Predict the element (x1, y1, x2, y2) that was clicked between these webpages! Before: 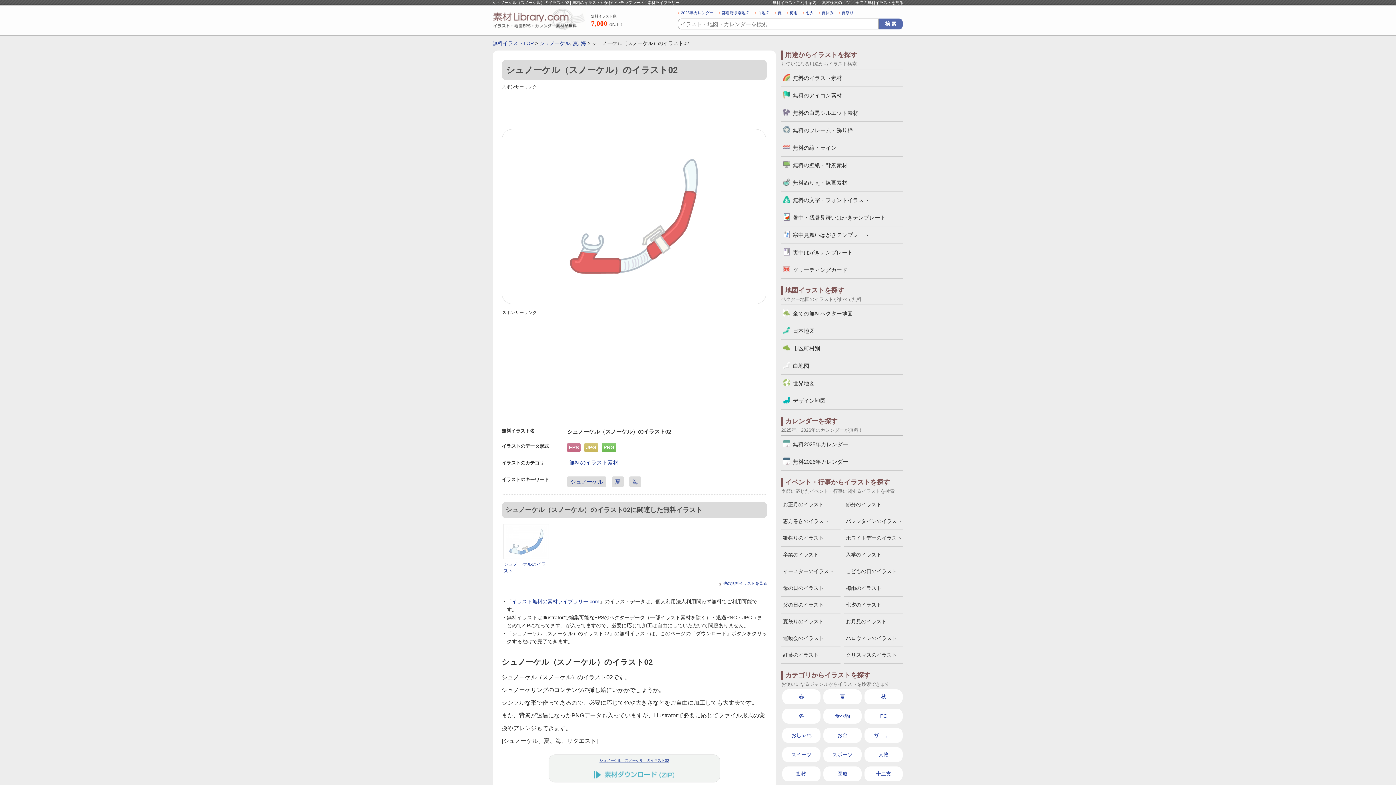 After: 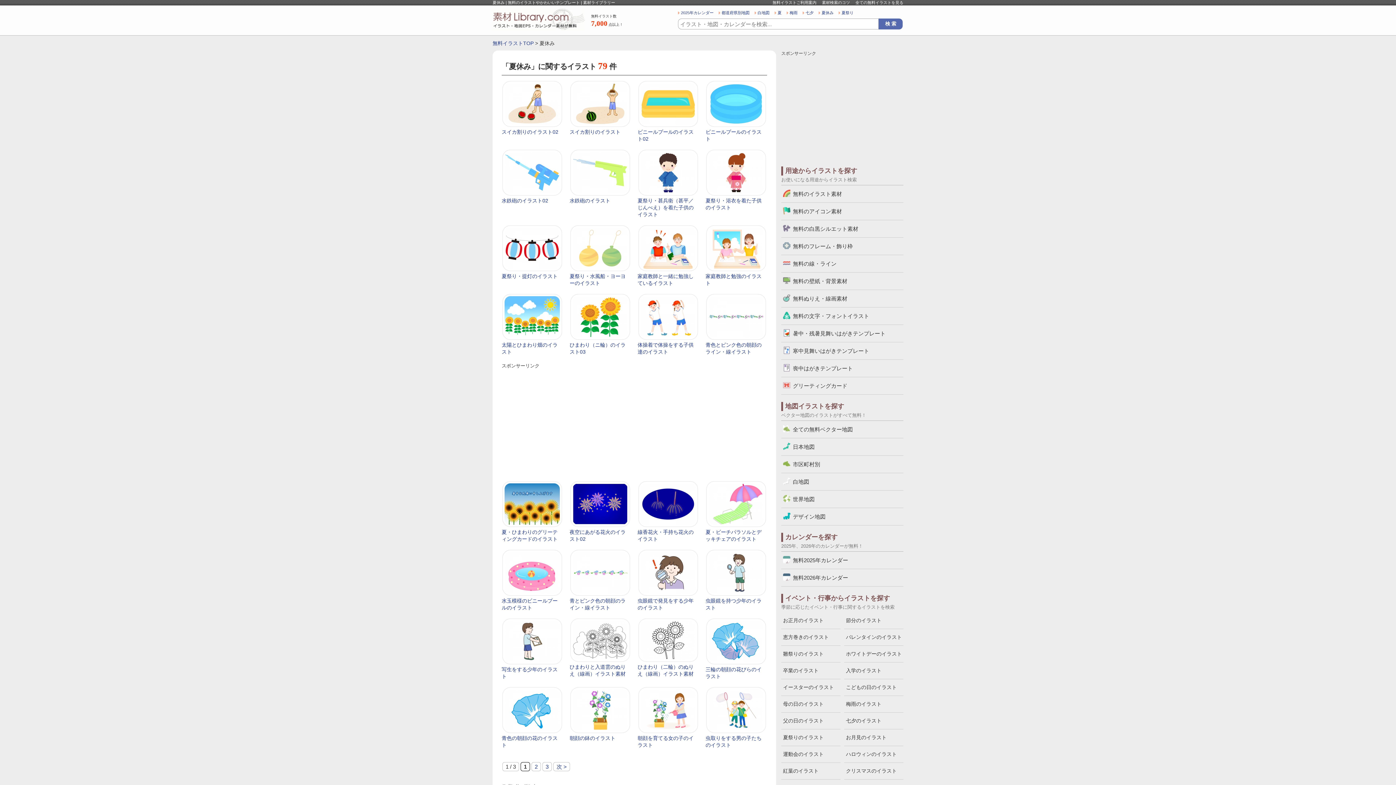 Action: label: 夏休み bbox: (818, 10, 833, 15)